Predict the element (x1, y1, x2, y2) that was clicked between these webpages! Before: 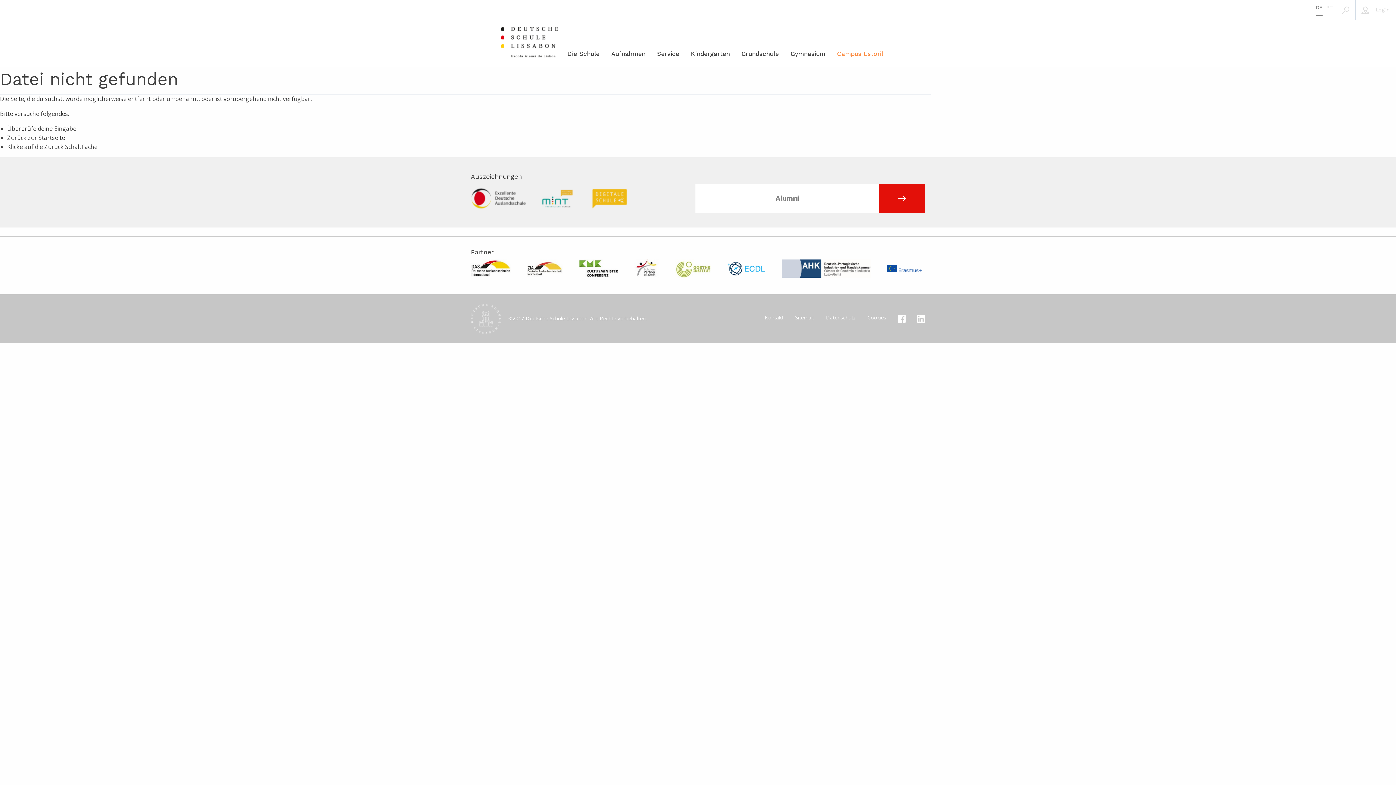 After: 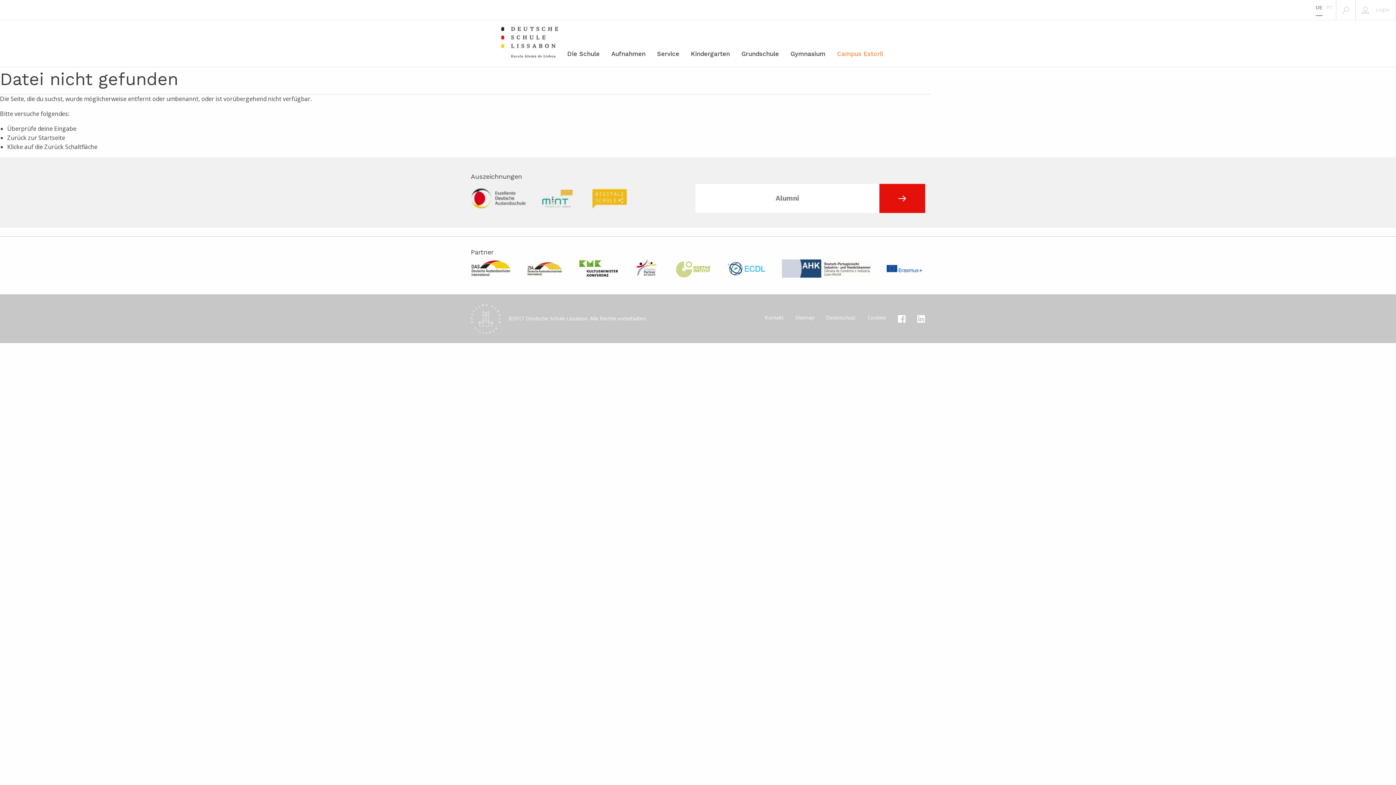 Action: bbox: (911, 311, 930, 326) label: LinkedIn